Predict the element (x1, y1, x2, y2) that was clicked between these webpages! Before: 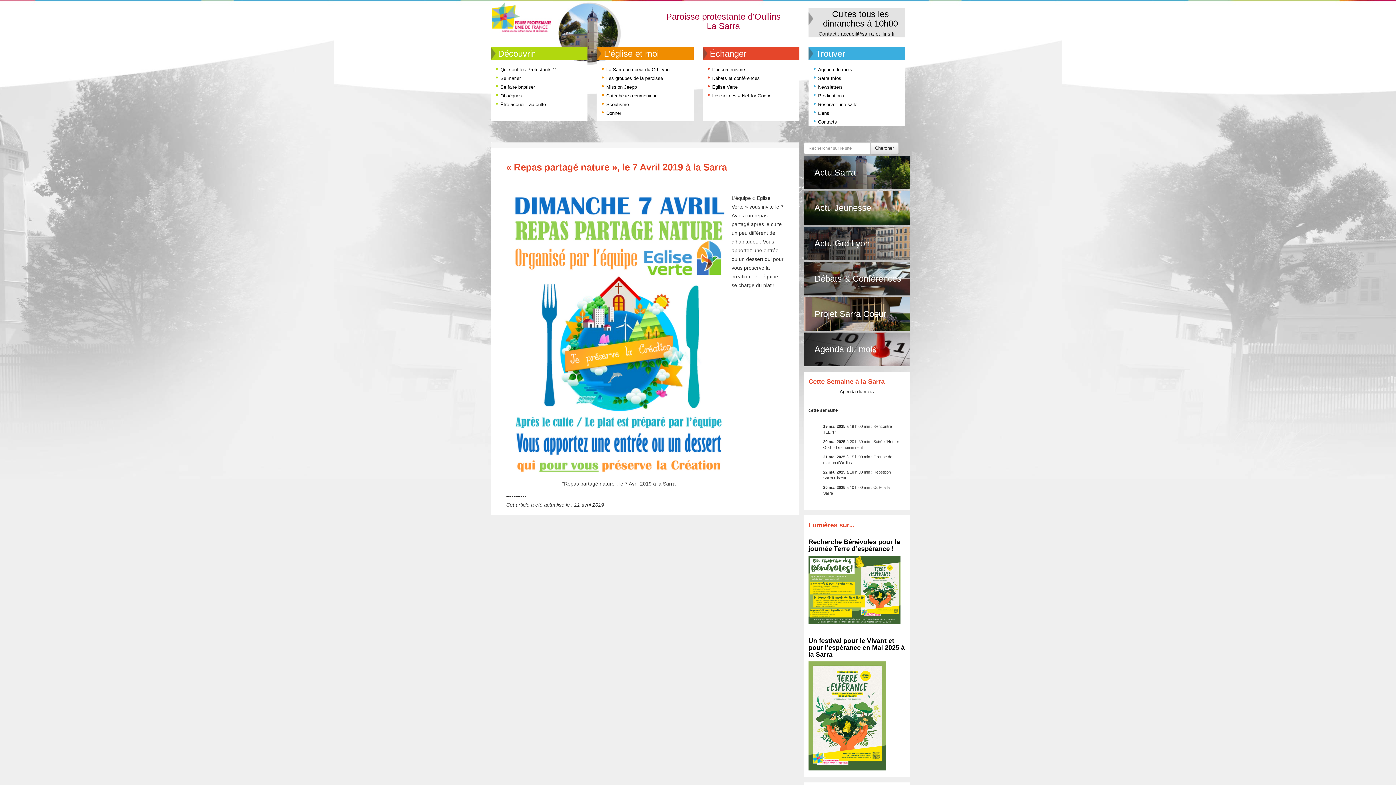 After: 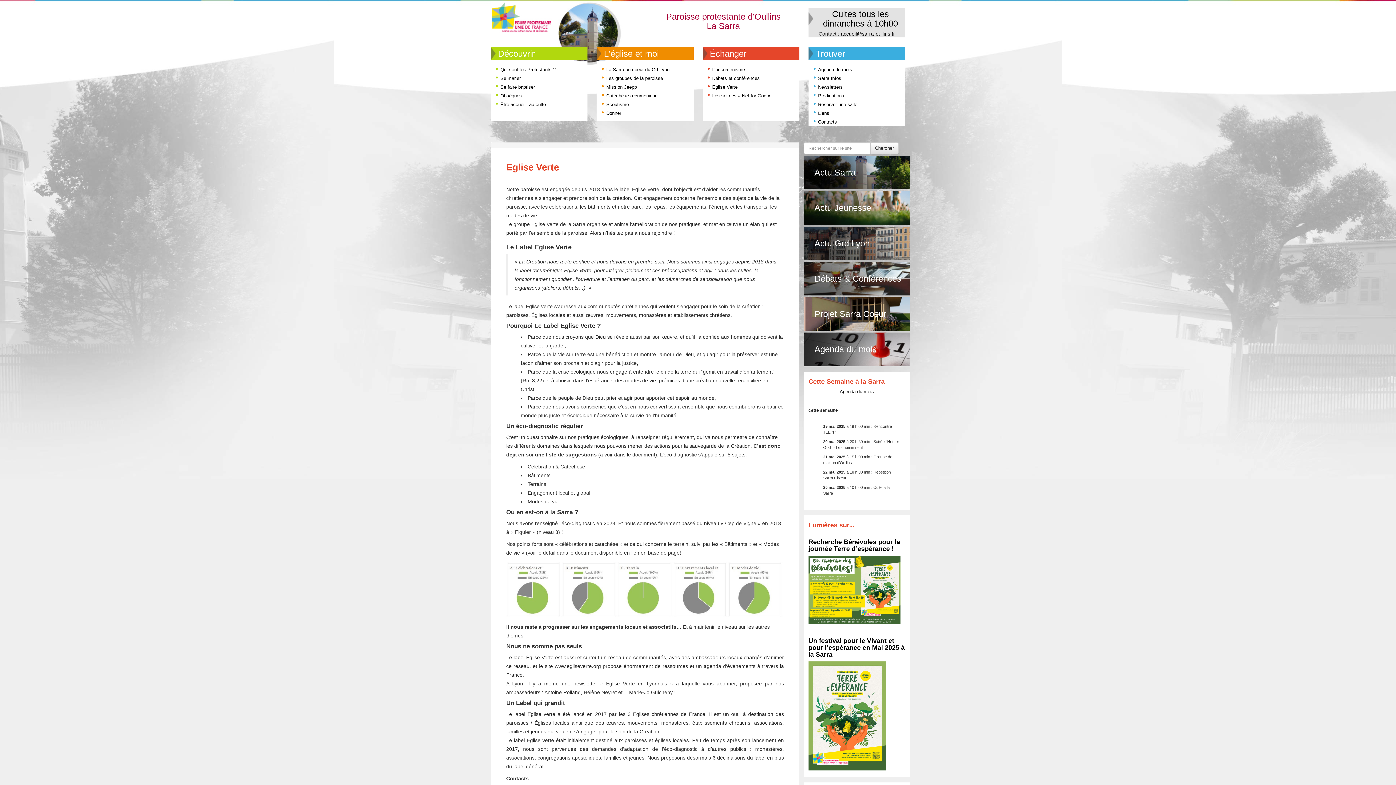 Action: bbox: (712, 84, 737, 89) label: Eglise Verte